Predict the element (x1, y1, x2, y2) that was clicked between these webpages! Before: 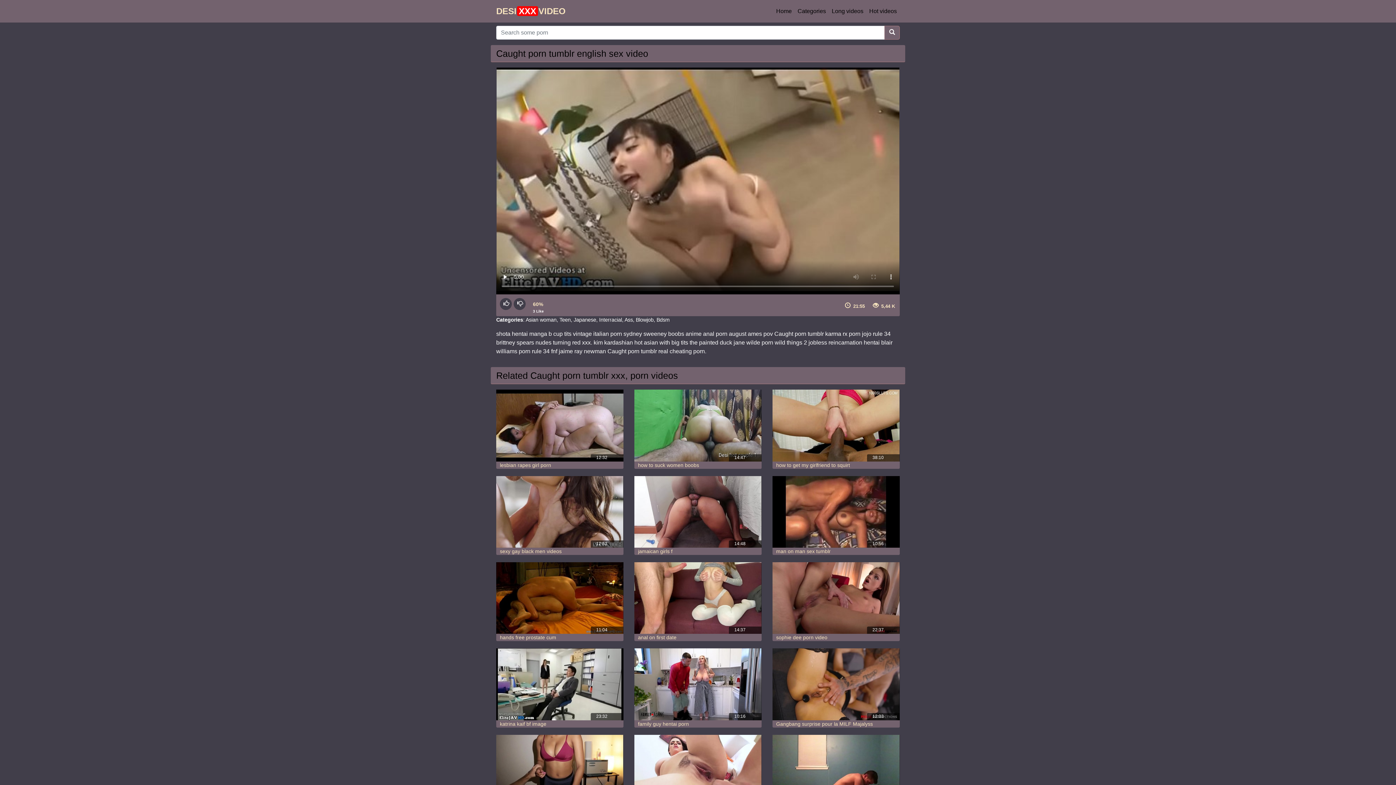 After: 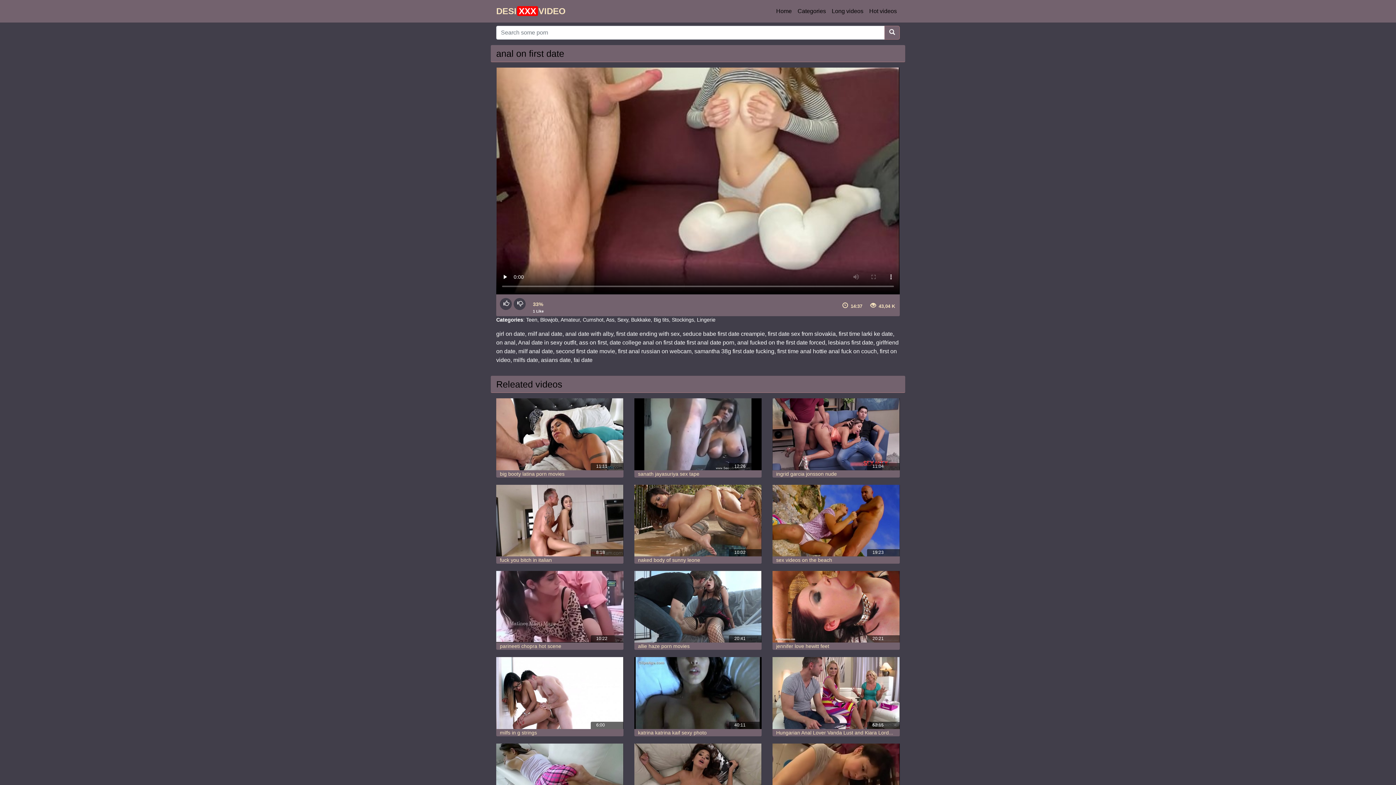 Action: label: anal on first date bbox: (638, 634, 676, 640)